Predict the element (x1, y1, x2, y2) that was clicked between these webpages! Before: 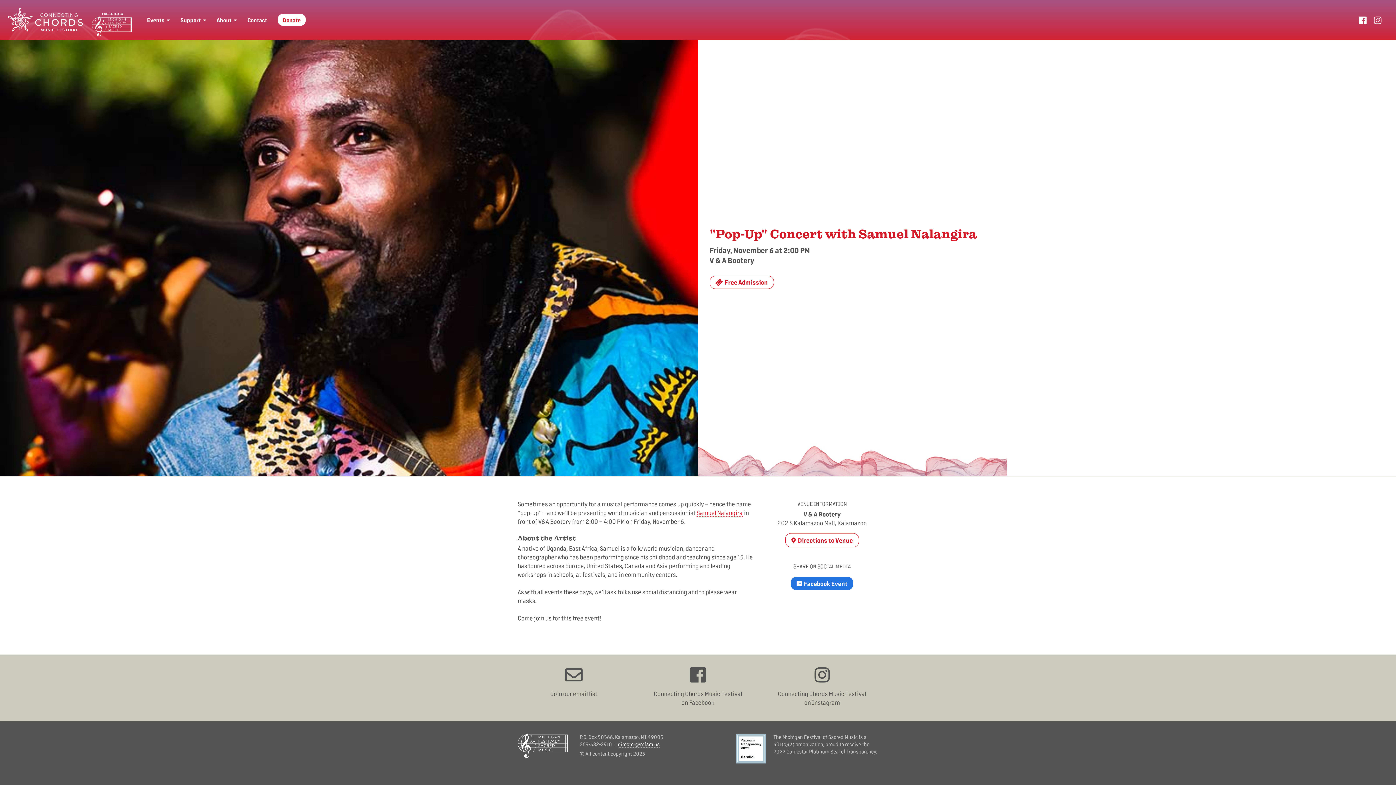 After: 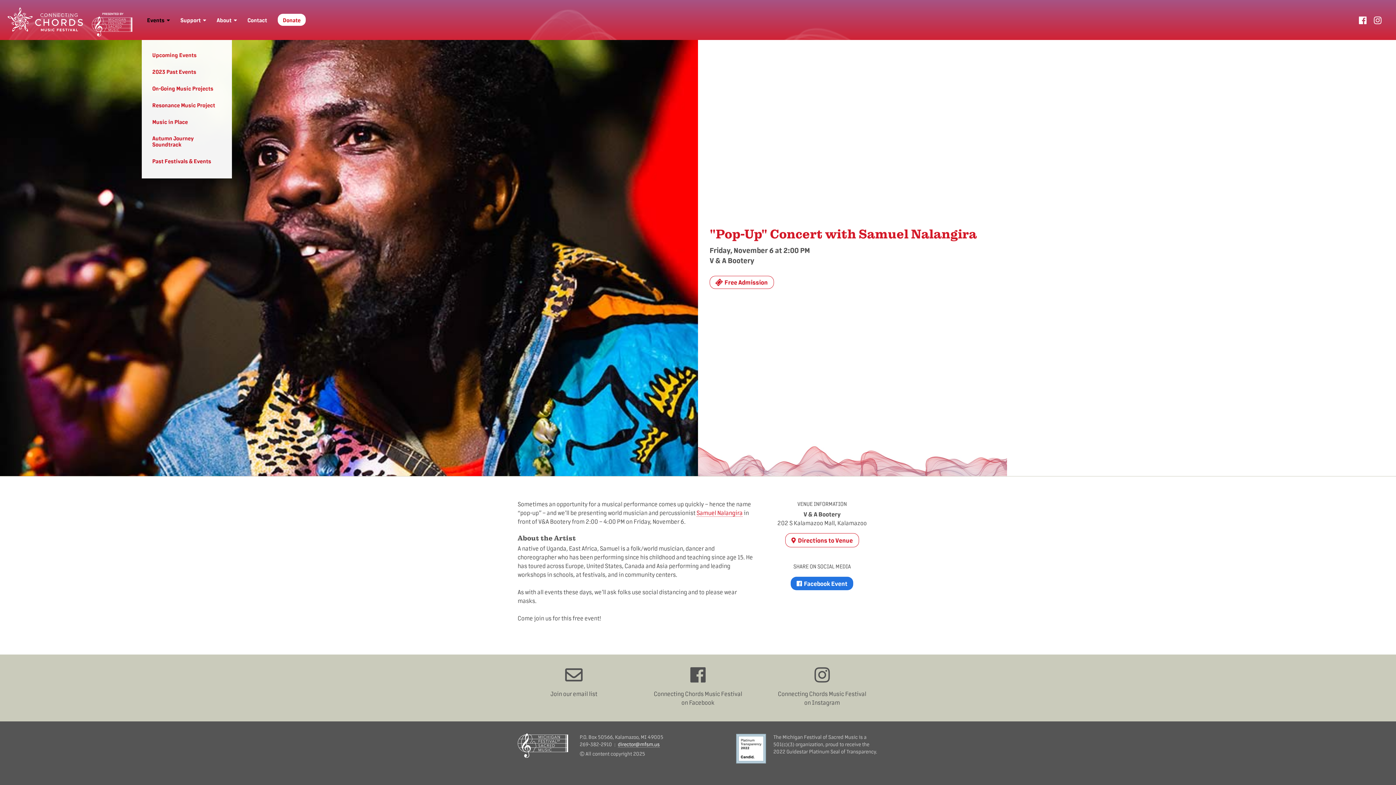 Action: label: Events   bbox: (147, 16, 169, 23)